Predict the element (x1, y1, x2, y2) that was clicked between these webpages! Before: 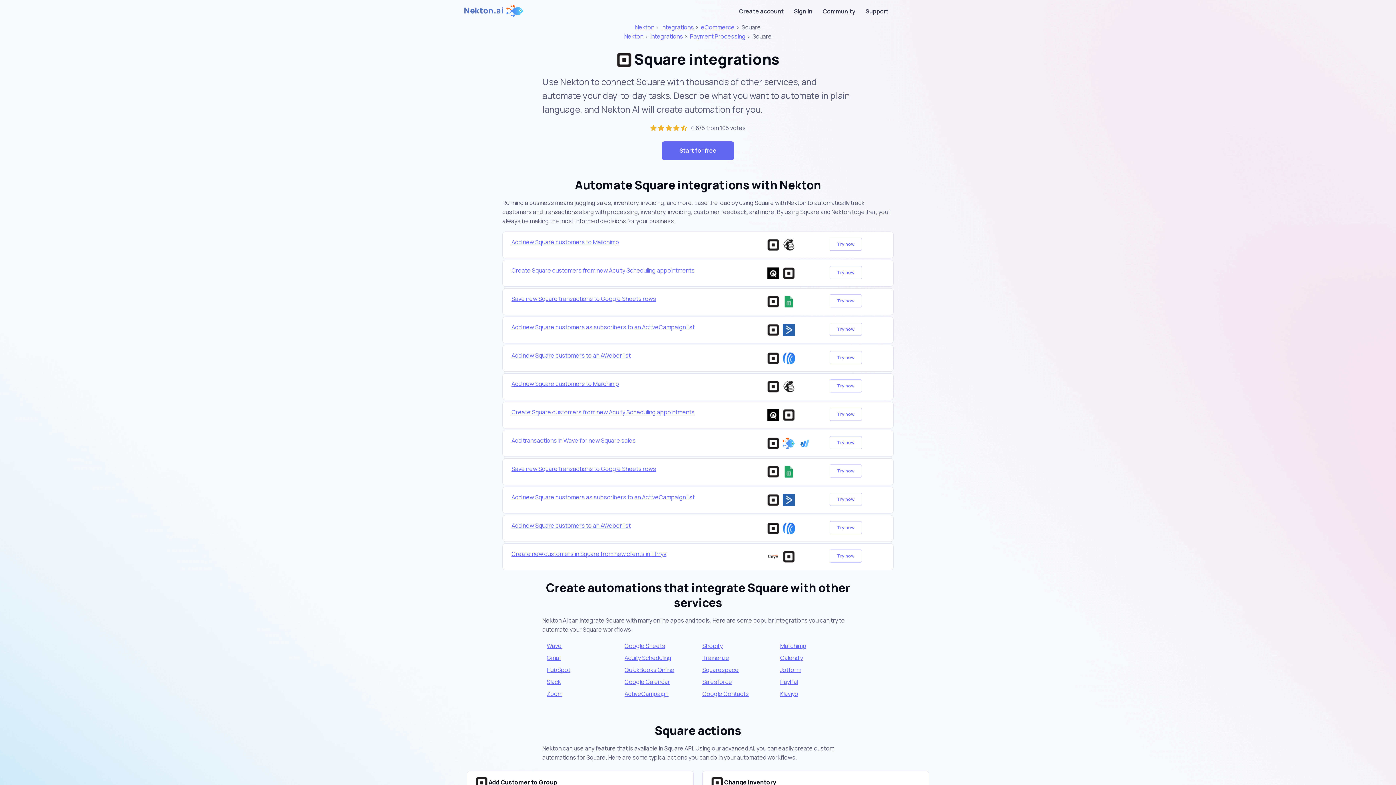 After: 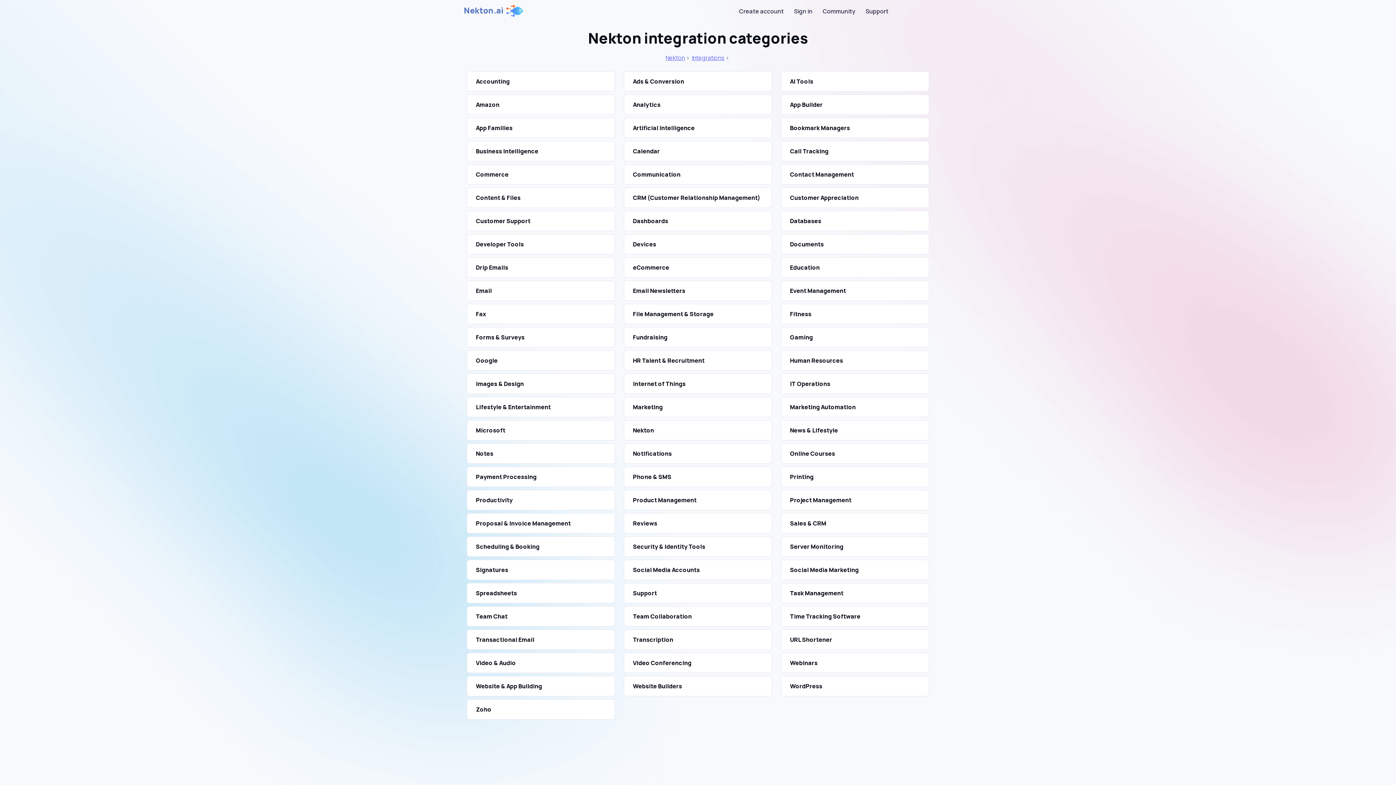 Action: bbox: (661, 23, 694, 31) label: Integrations